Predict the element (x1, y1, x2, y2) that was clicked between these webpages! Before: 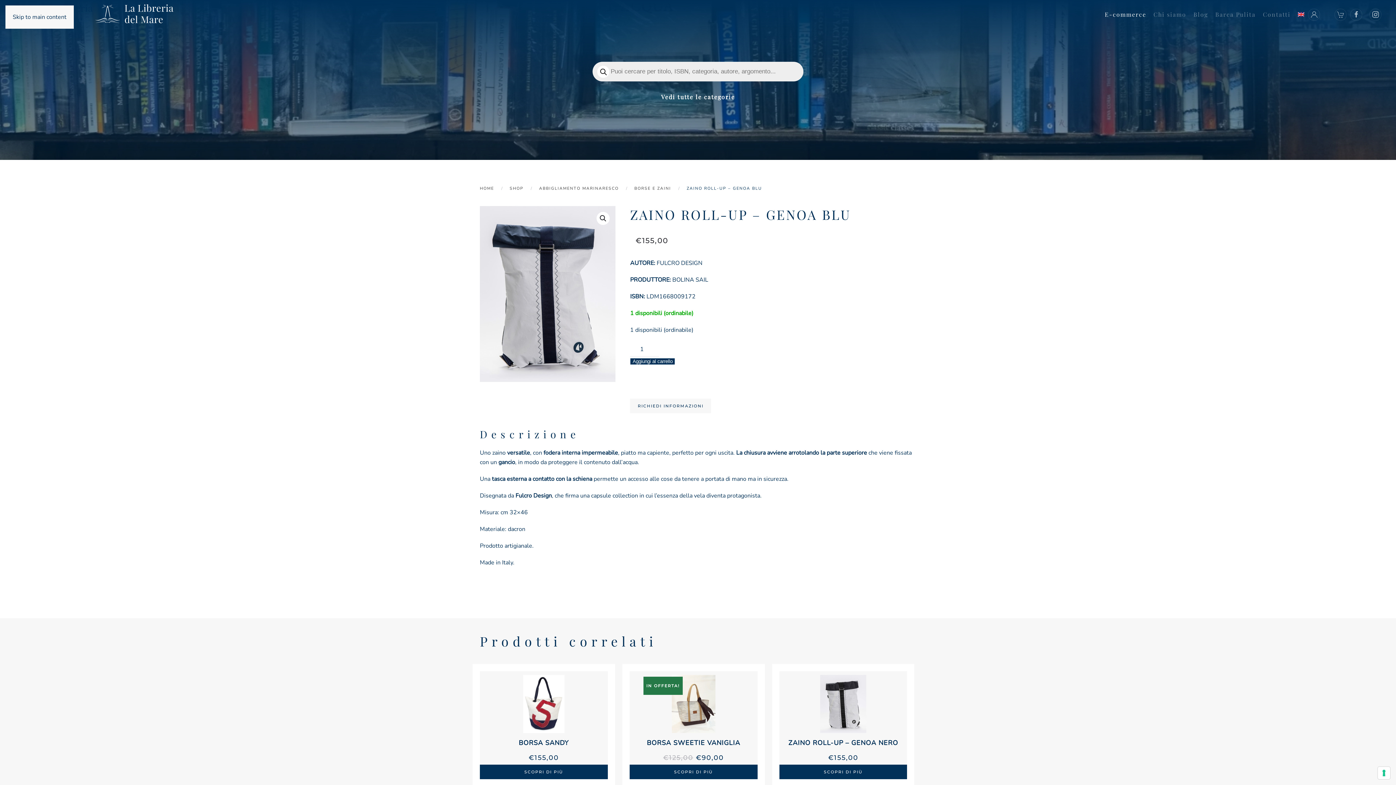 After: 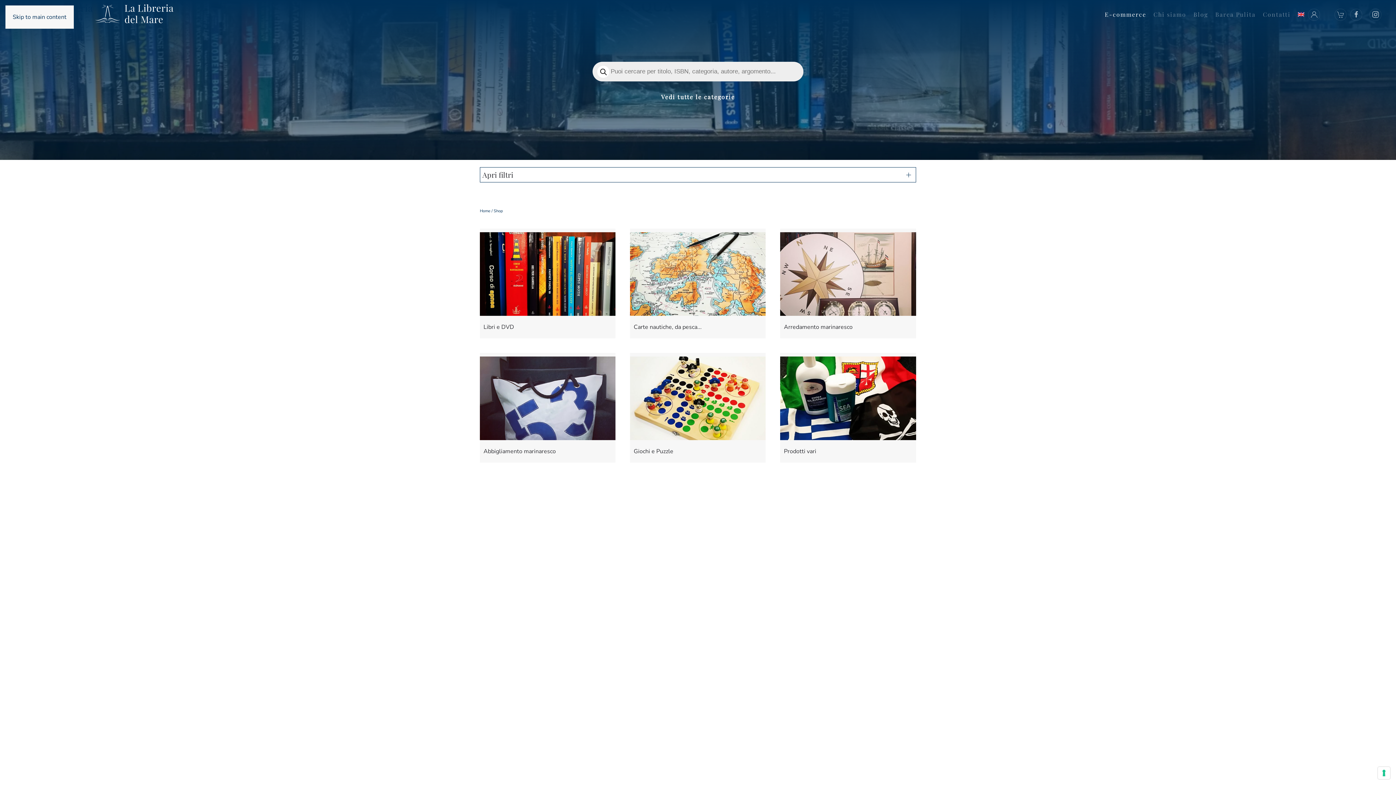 Action: bbox: (509, 185, 523, 191) label: SHOP